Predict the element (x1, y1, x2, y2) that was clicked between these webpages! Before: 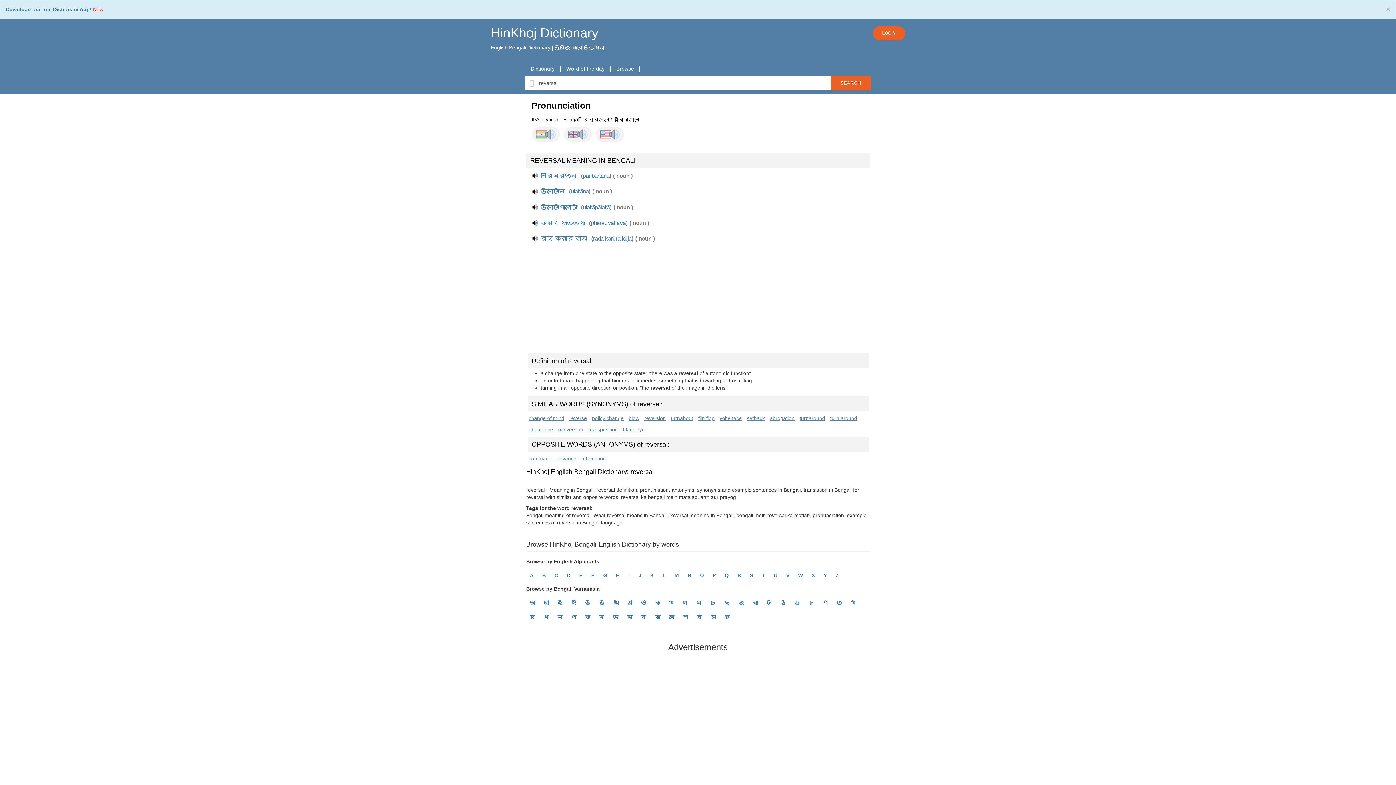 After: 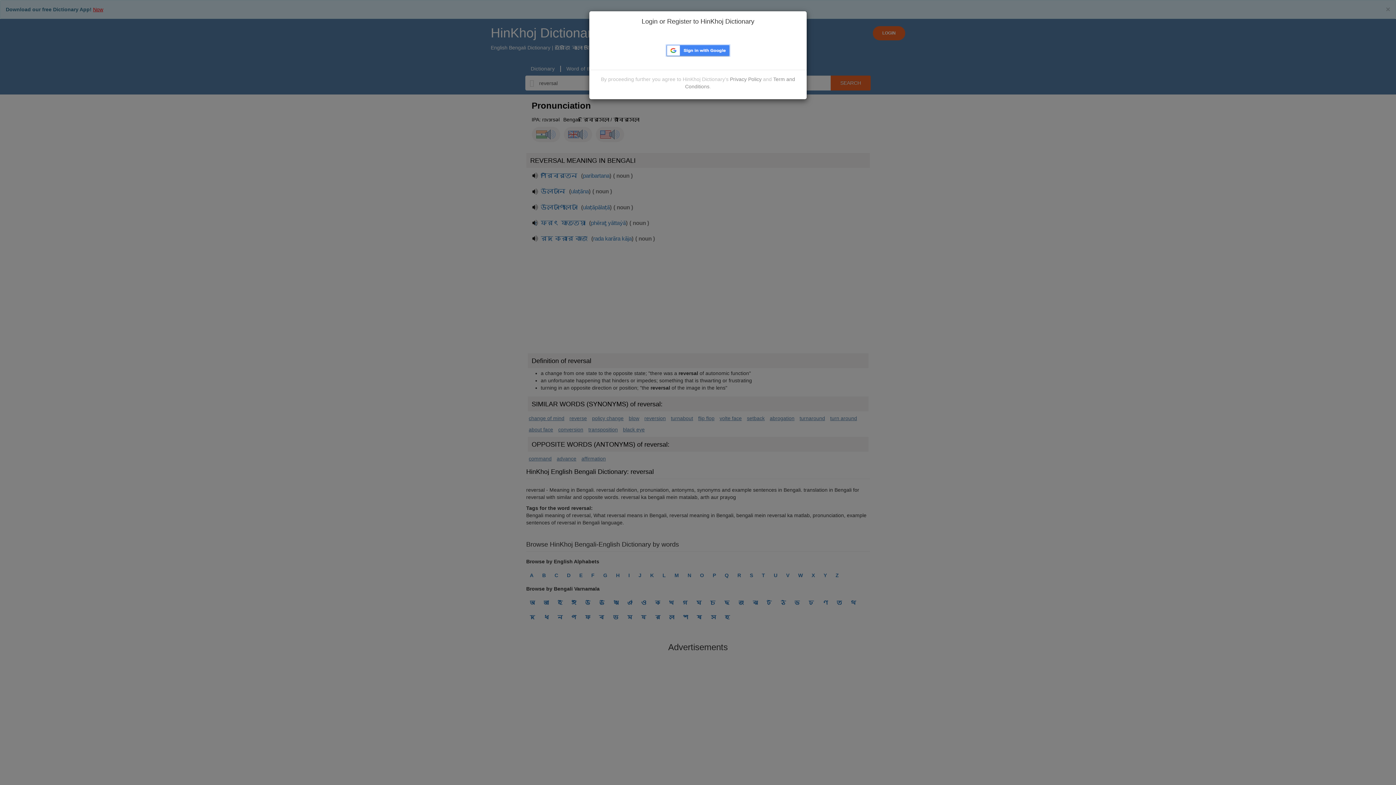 Action: bbox: (873, 26, 905, 40) label: LOGIN